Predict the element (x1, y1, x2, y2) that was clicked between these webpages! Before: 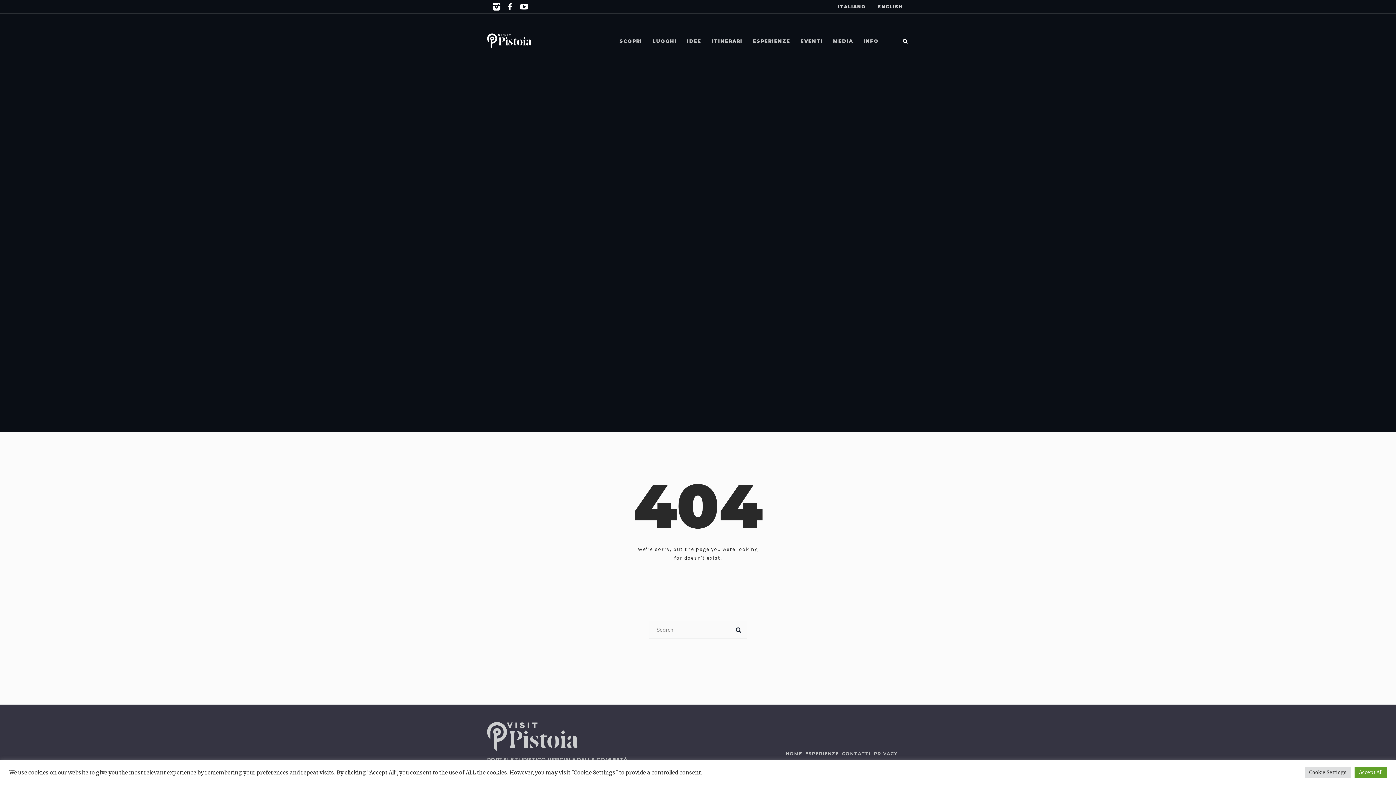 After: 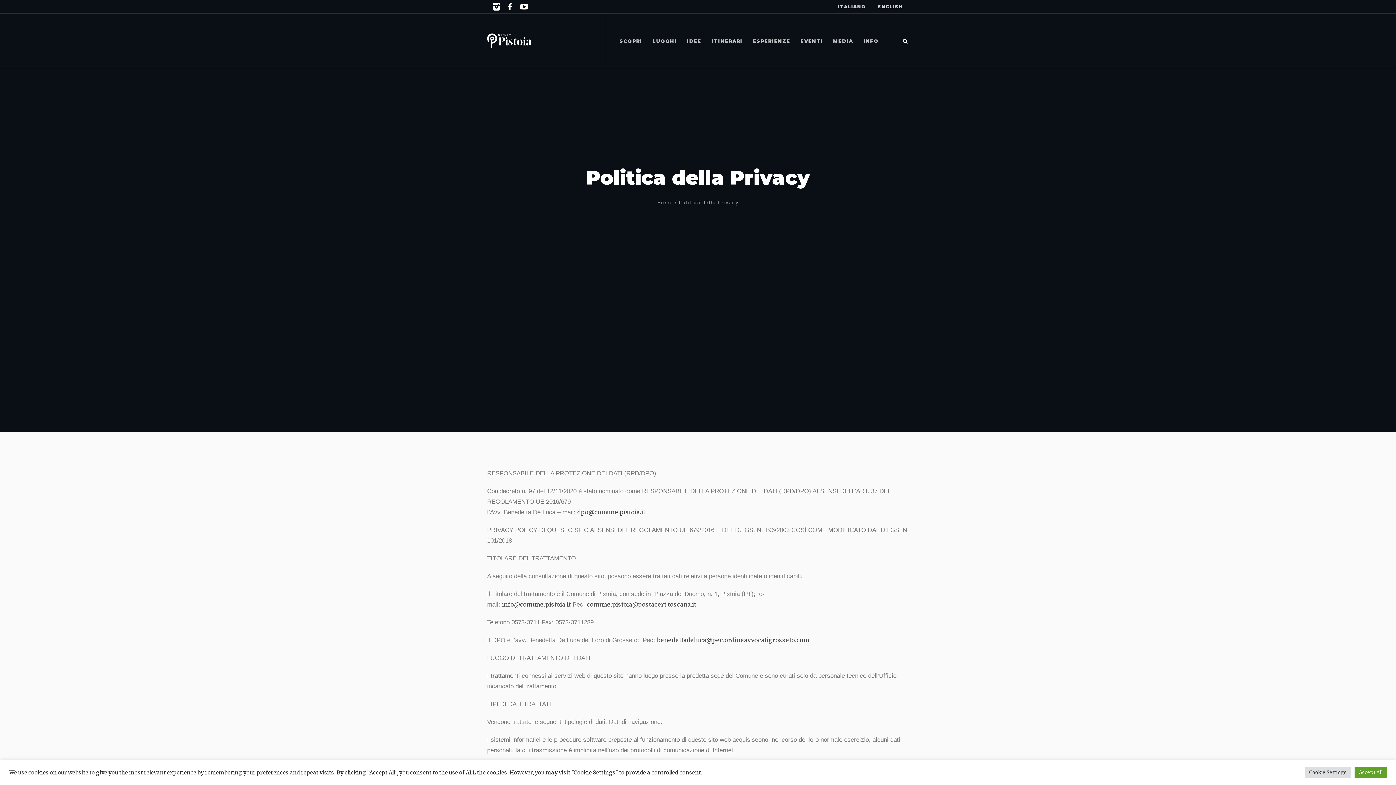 Action: bbox: (874, 748, 897, 759) label: PRIVACY